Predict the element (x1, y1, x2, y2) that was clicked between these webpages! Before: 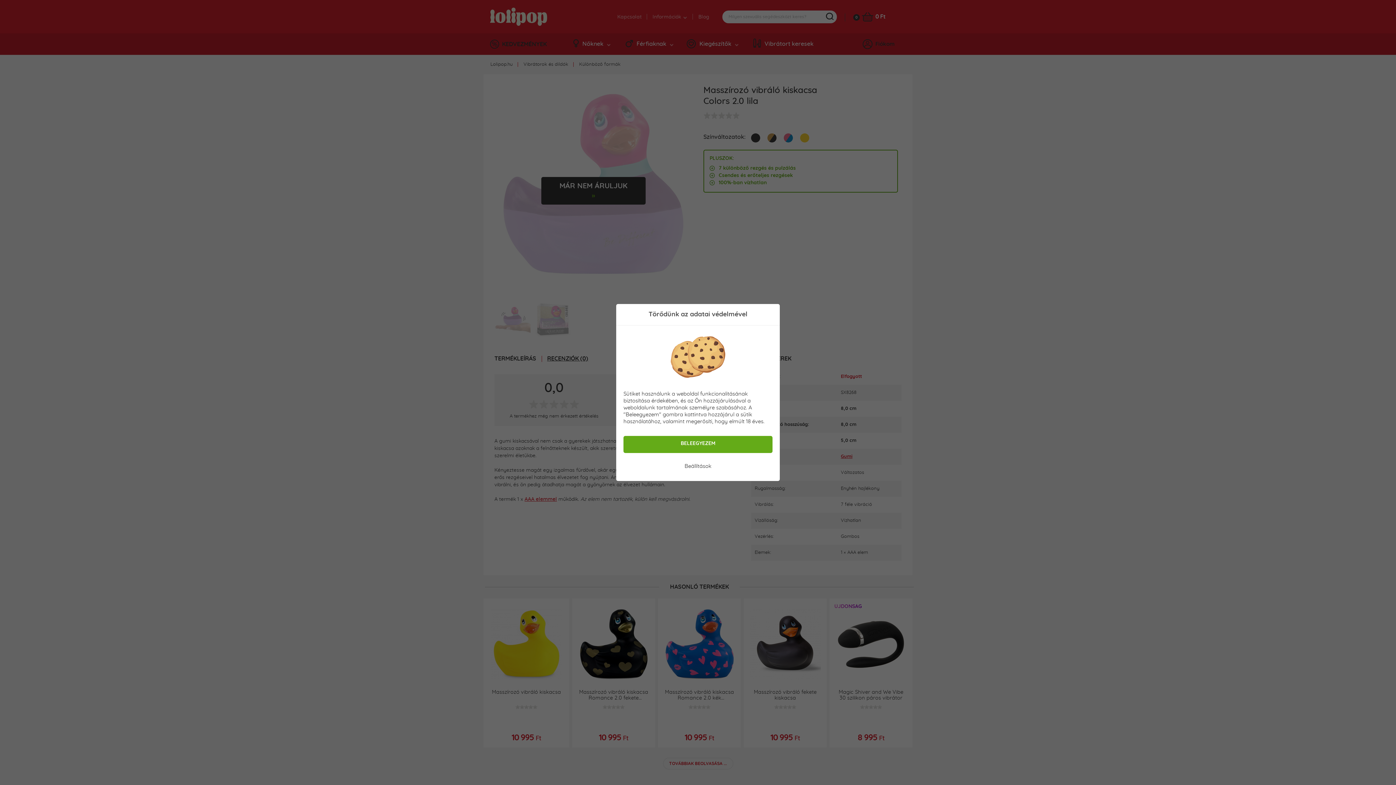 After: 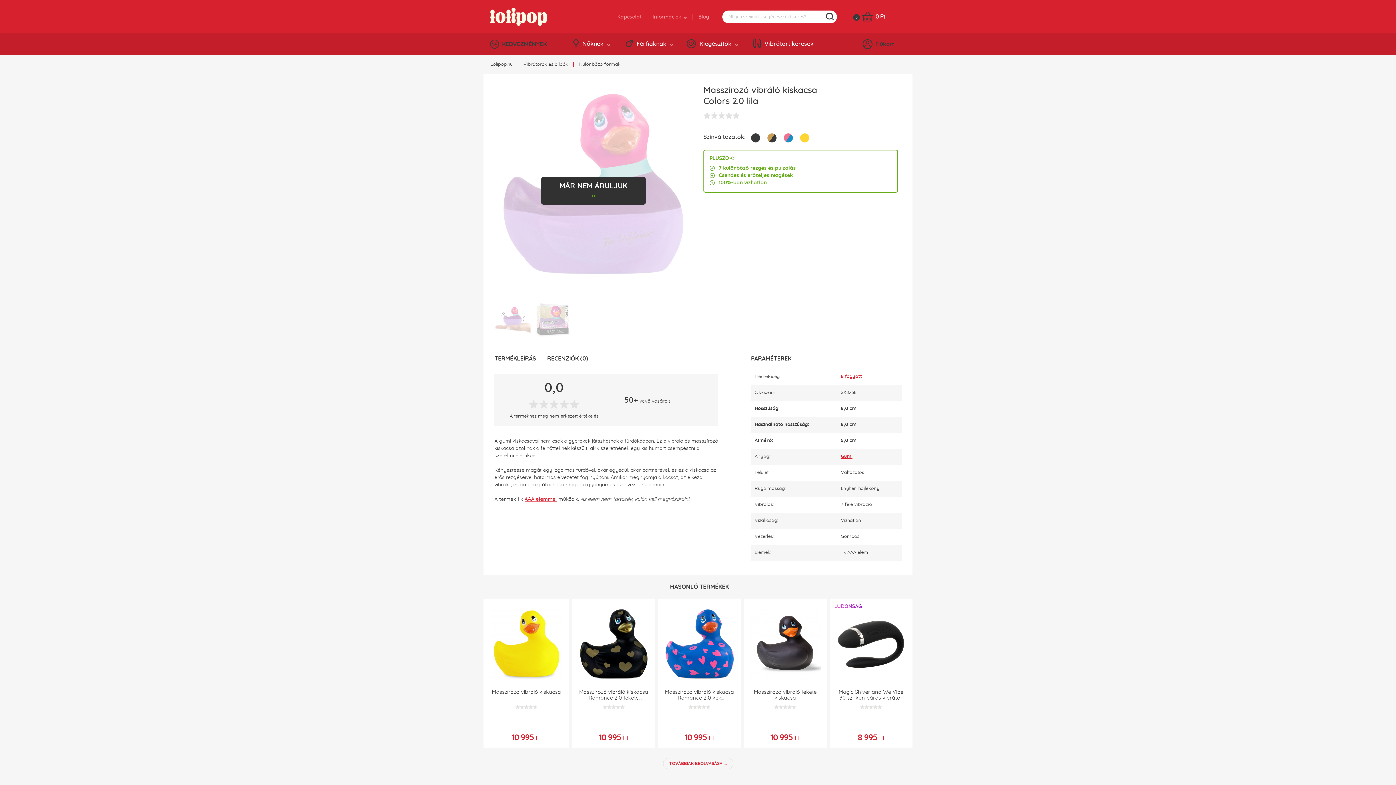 Action: label: BELEEGYEZEM bbox: (625, 438, 770, 451)